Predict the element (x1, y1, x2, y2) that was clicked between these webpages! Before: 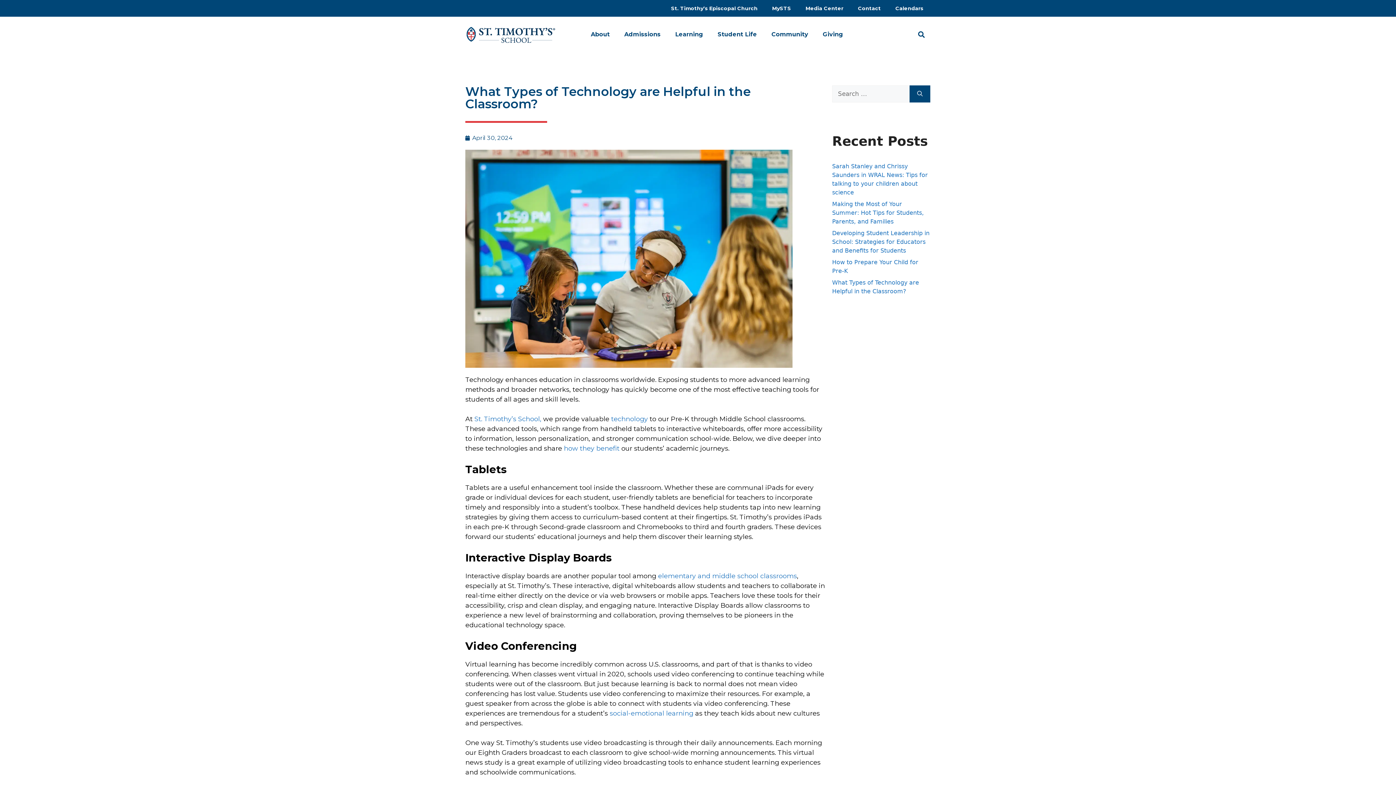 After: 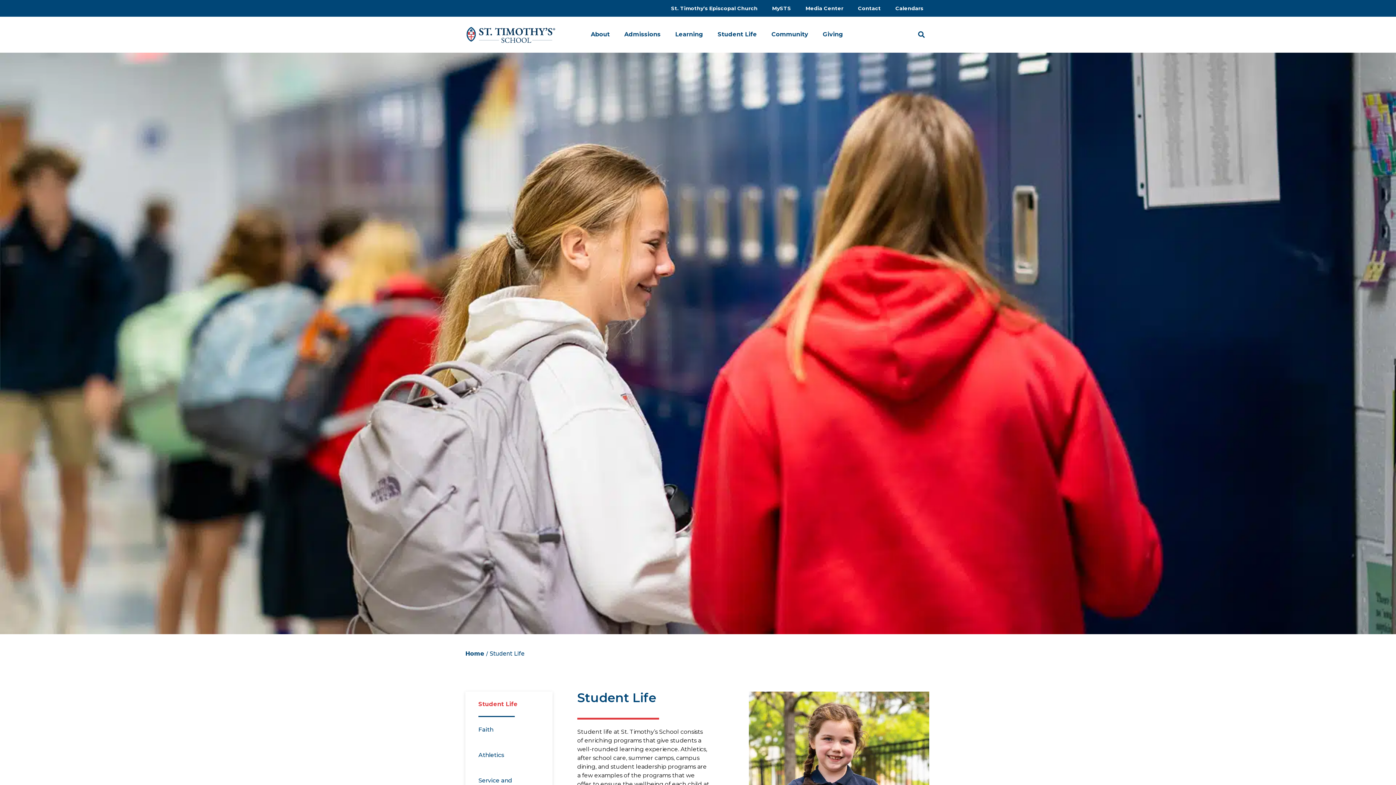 Action: label: Student Life bbox: (710, 26, 764, 43)